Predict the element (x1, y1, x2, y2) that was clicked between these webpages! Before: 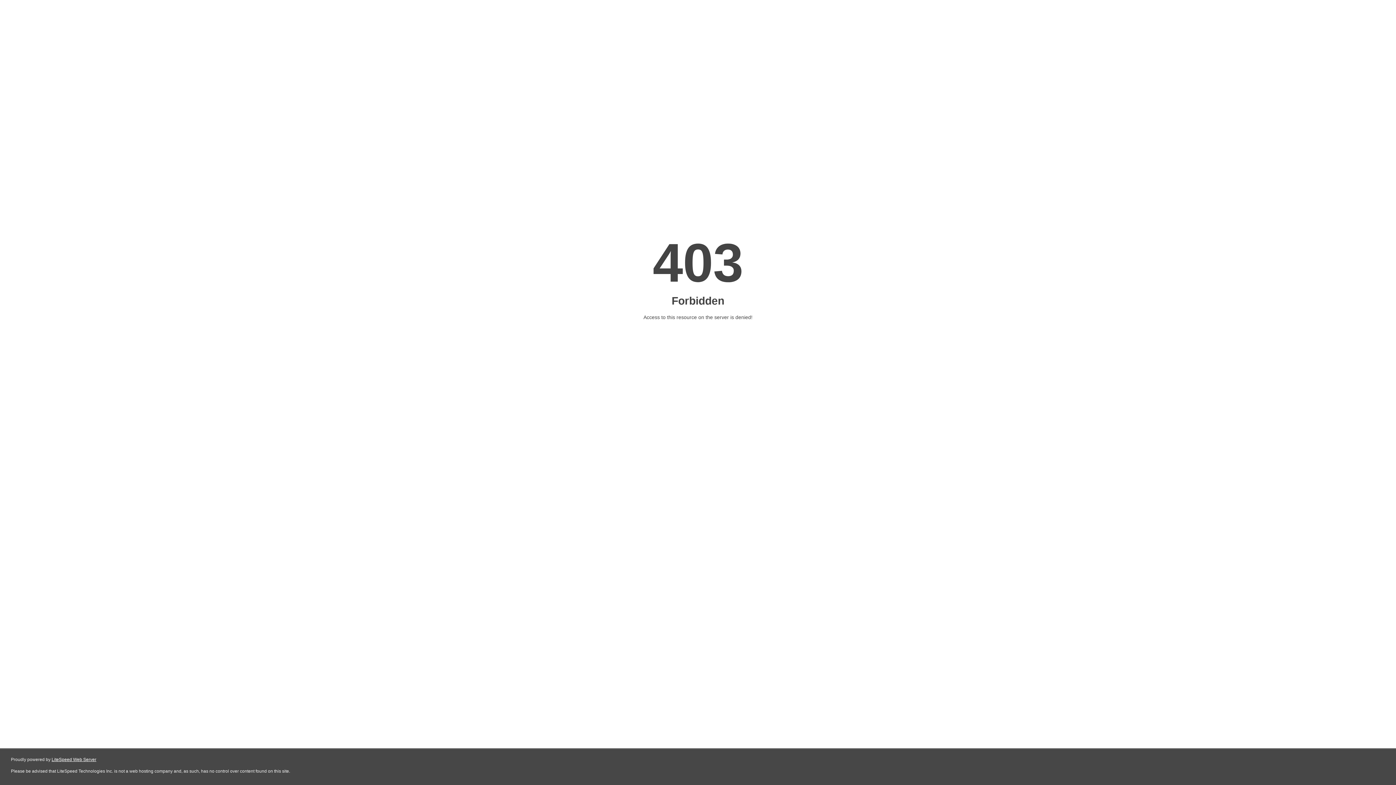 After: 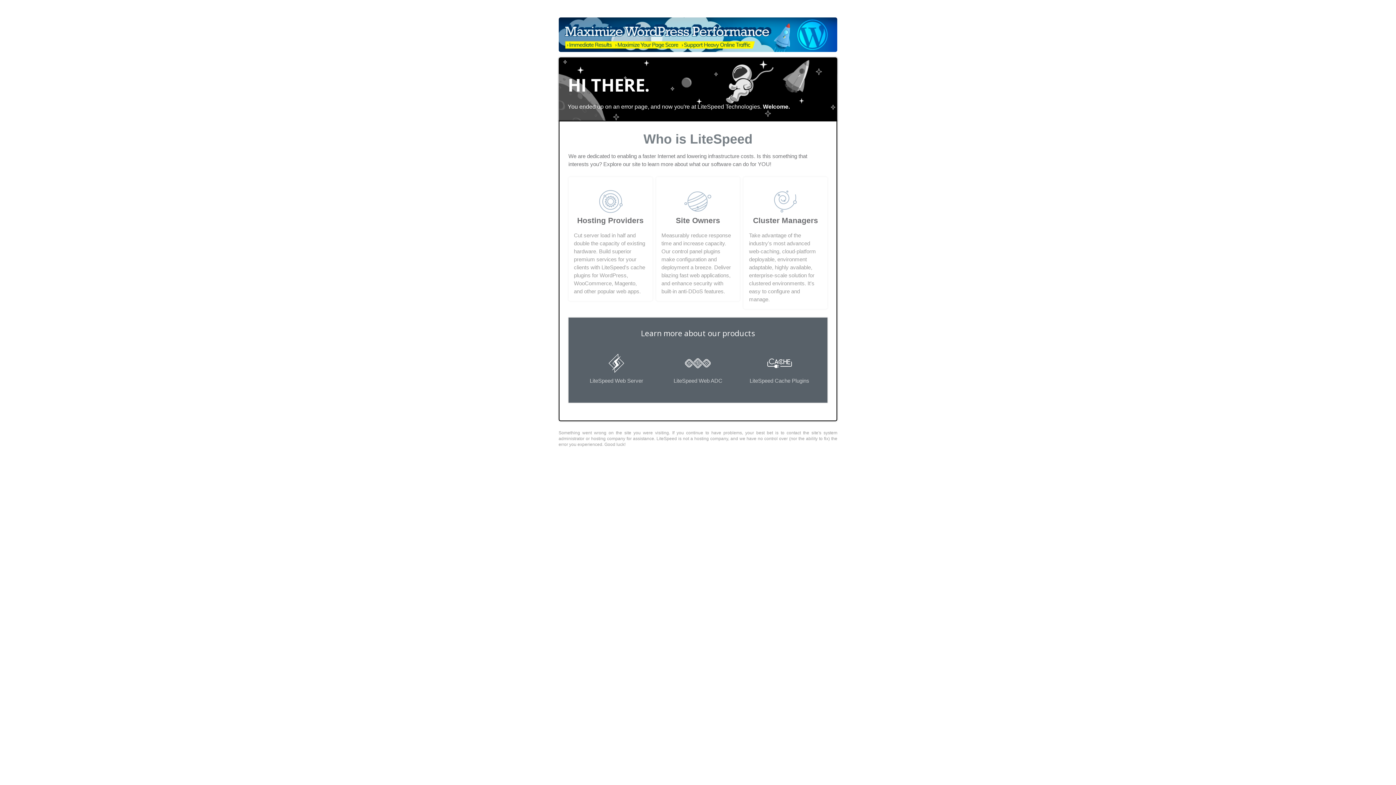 Action: bbox: (51, 757, 96, 762) label: LiteSpeed Web Server